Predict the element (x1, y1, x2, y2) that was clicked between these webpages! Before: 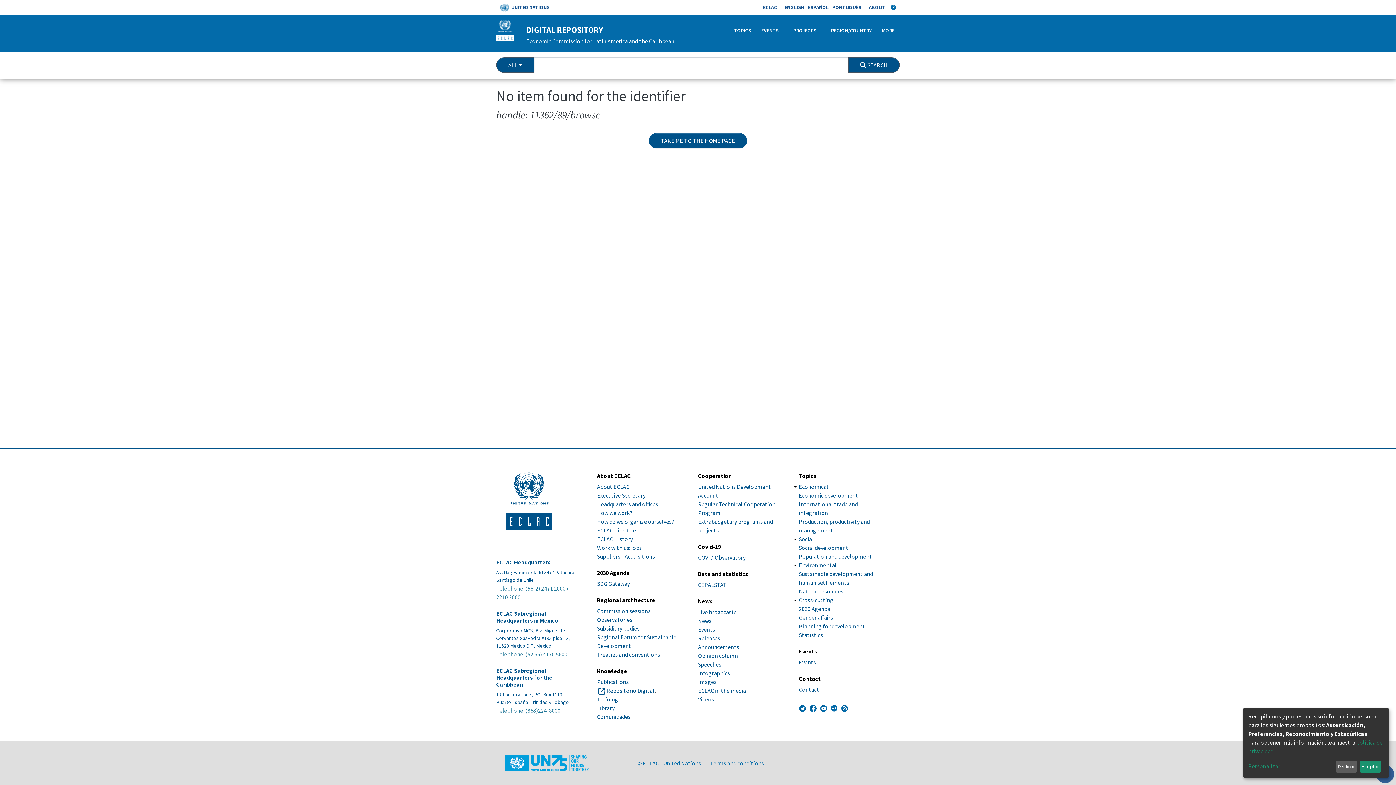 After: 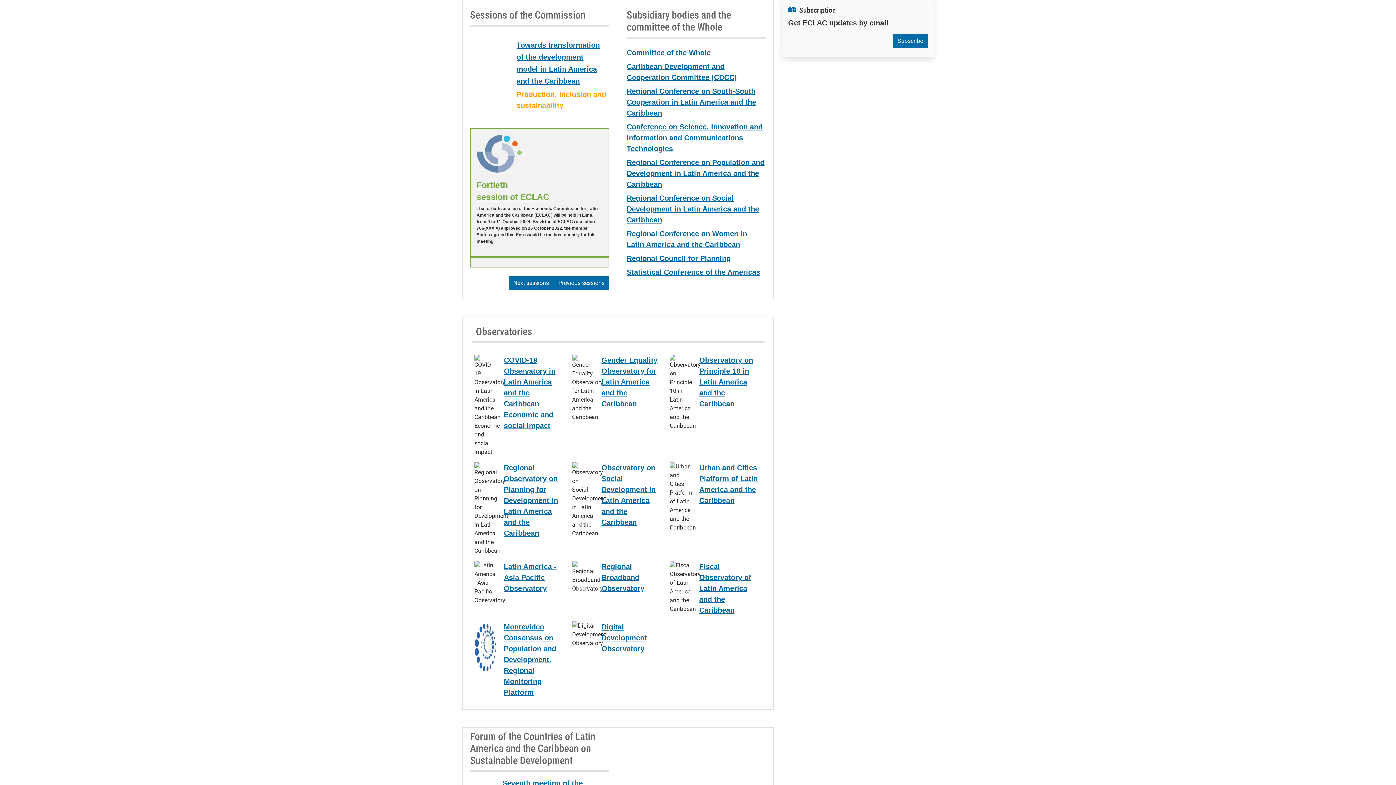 Action: bbox: (597, 607, 650, 614) label: Commission sessions